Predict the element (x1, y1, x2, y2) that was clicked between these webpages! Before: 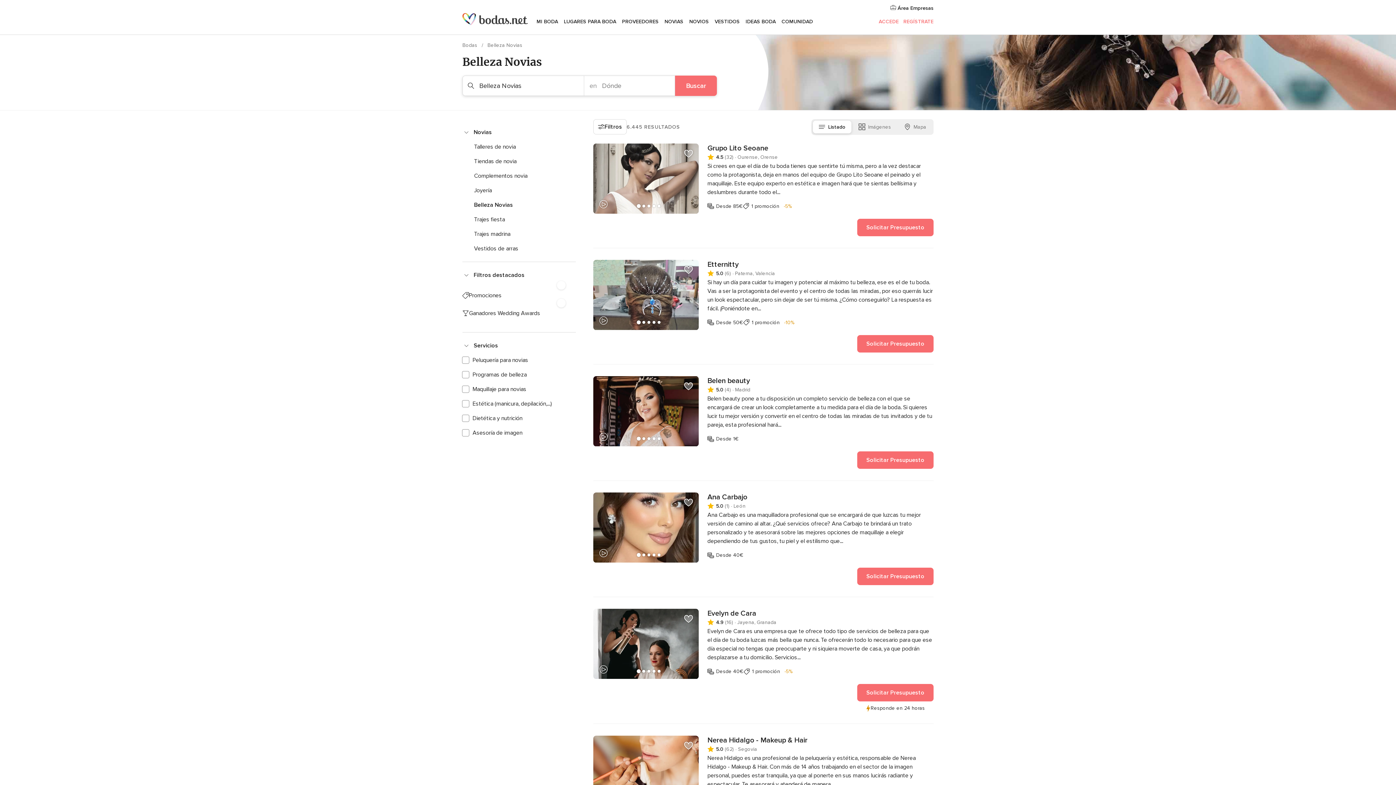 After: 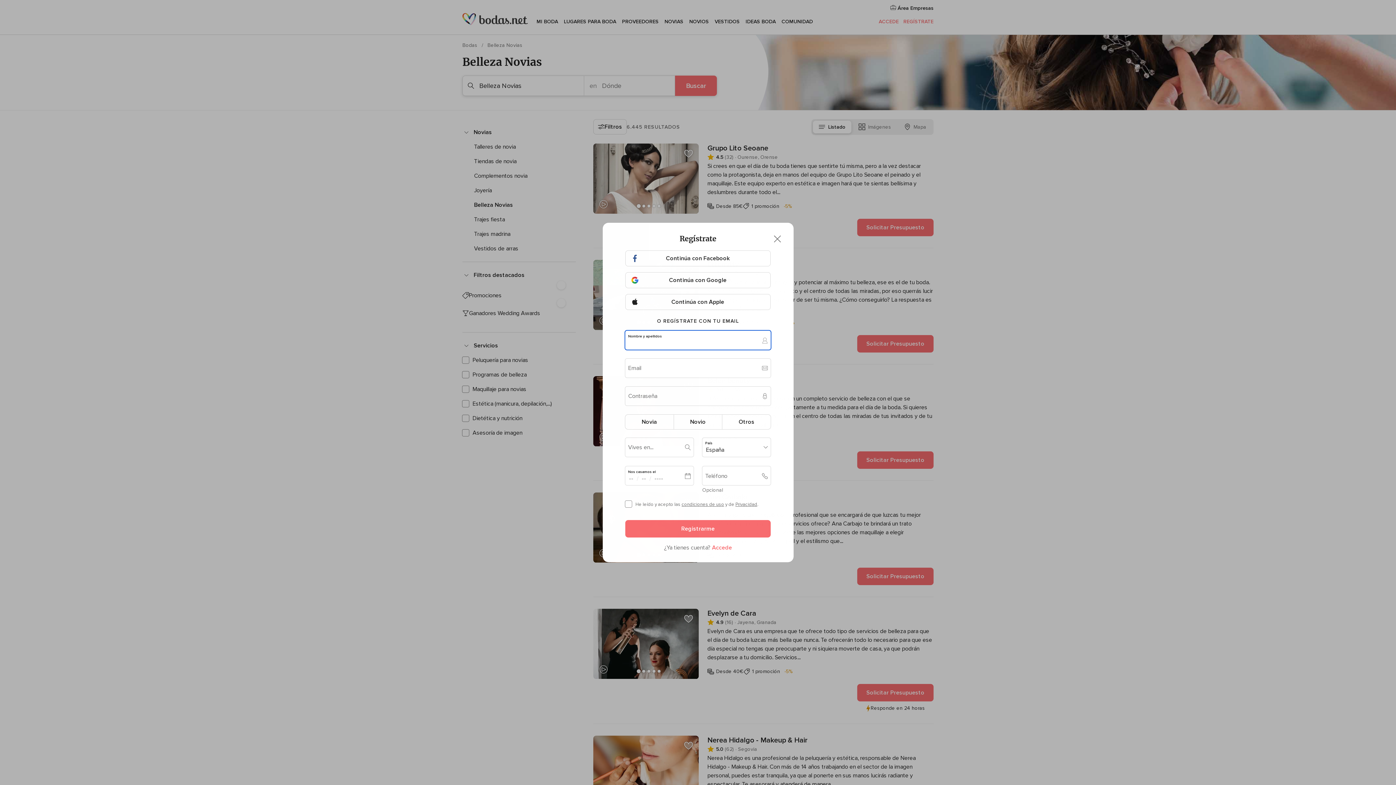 Action: label: Añadir proveedor a favoritos bbox: (681, 738, 696, 753)